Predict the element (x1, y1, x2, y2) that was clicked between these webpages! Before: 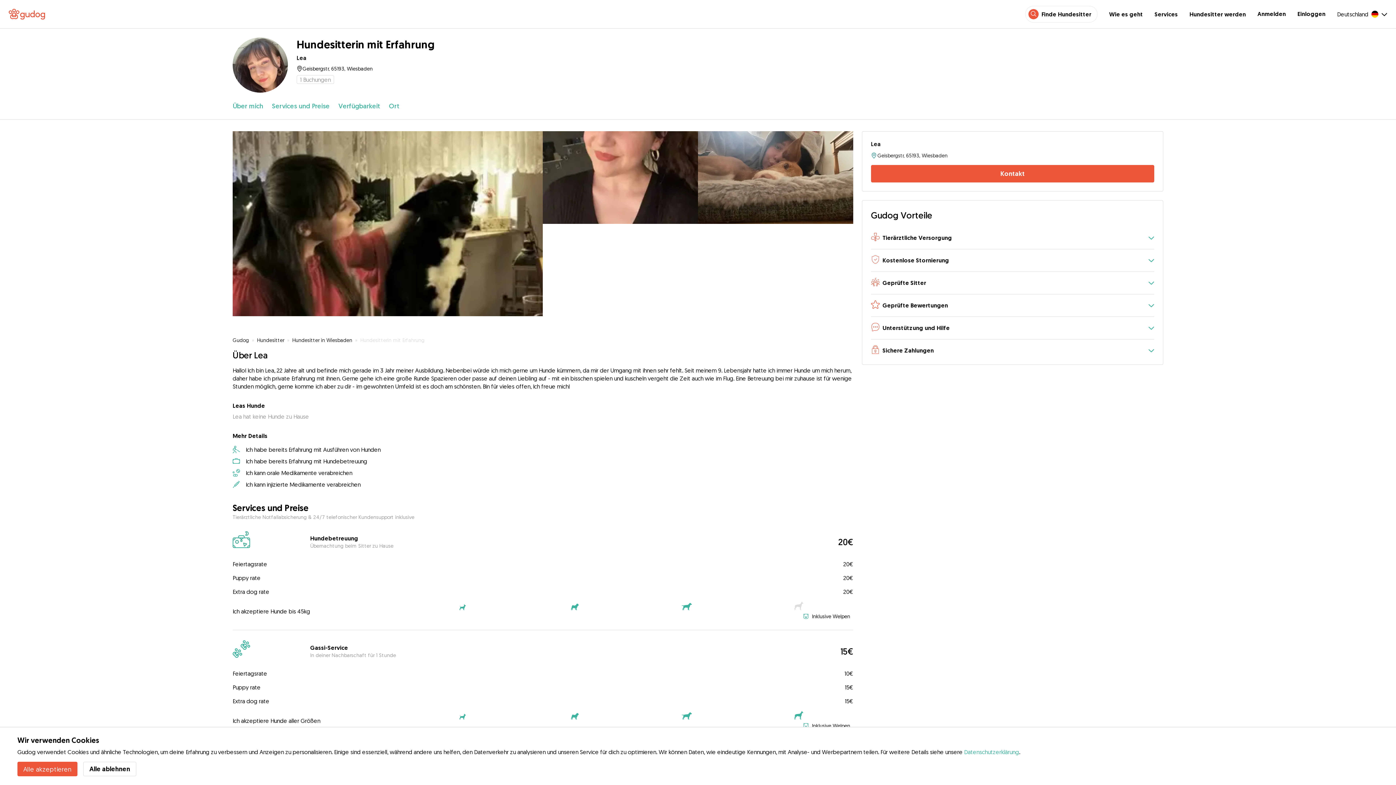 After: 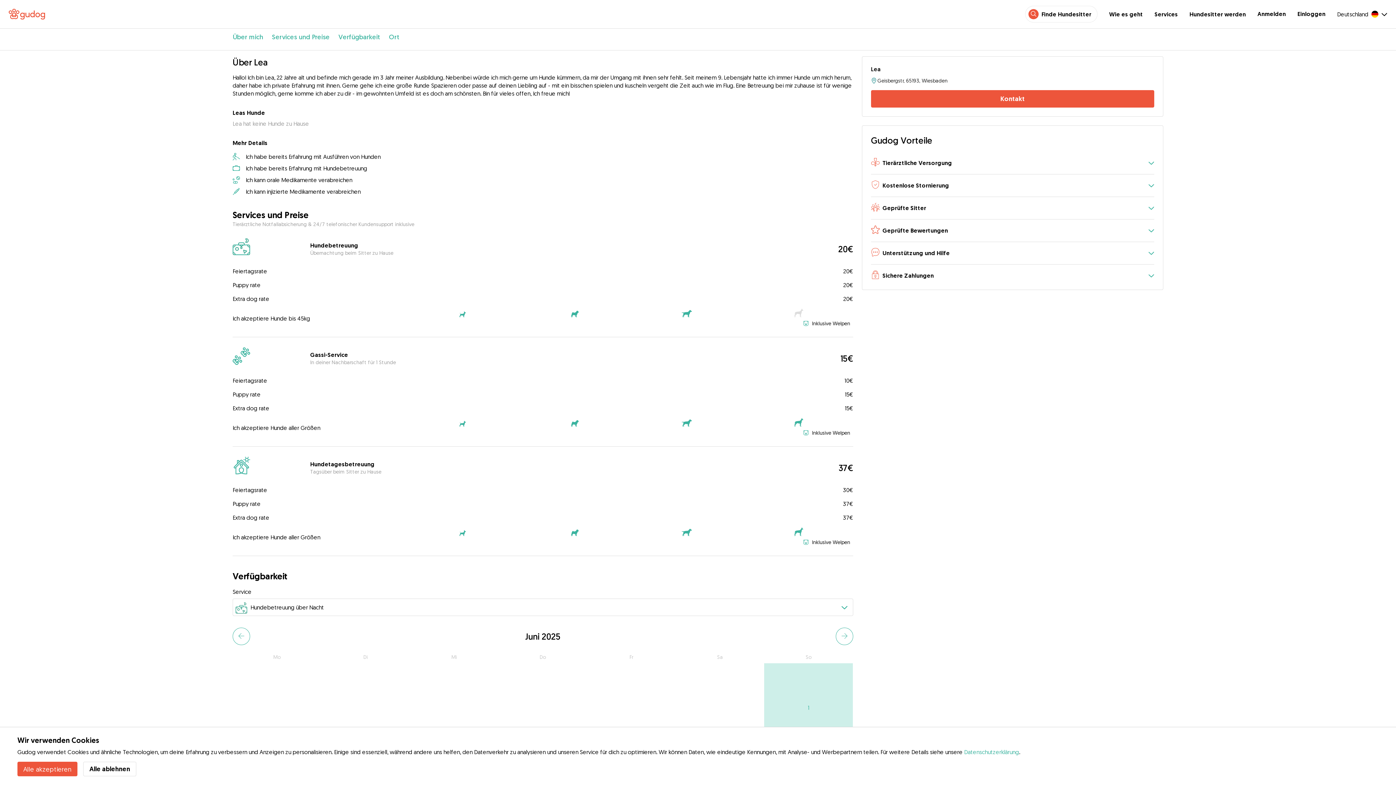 Action: bbox: (232, 101, 263, 110) label: Über mich